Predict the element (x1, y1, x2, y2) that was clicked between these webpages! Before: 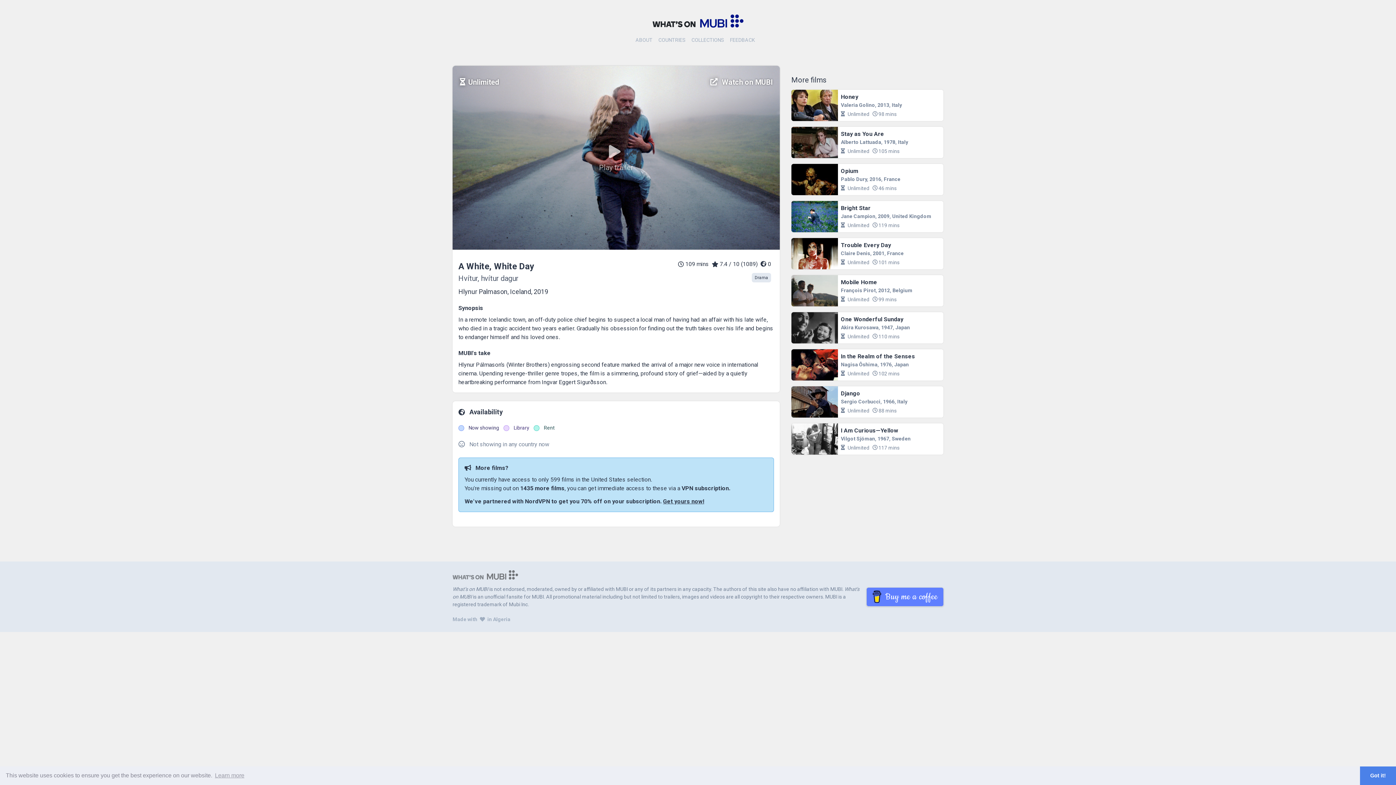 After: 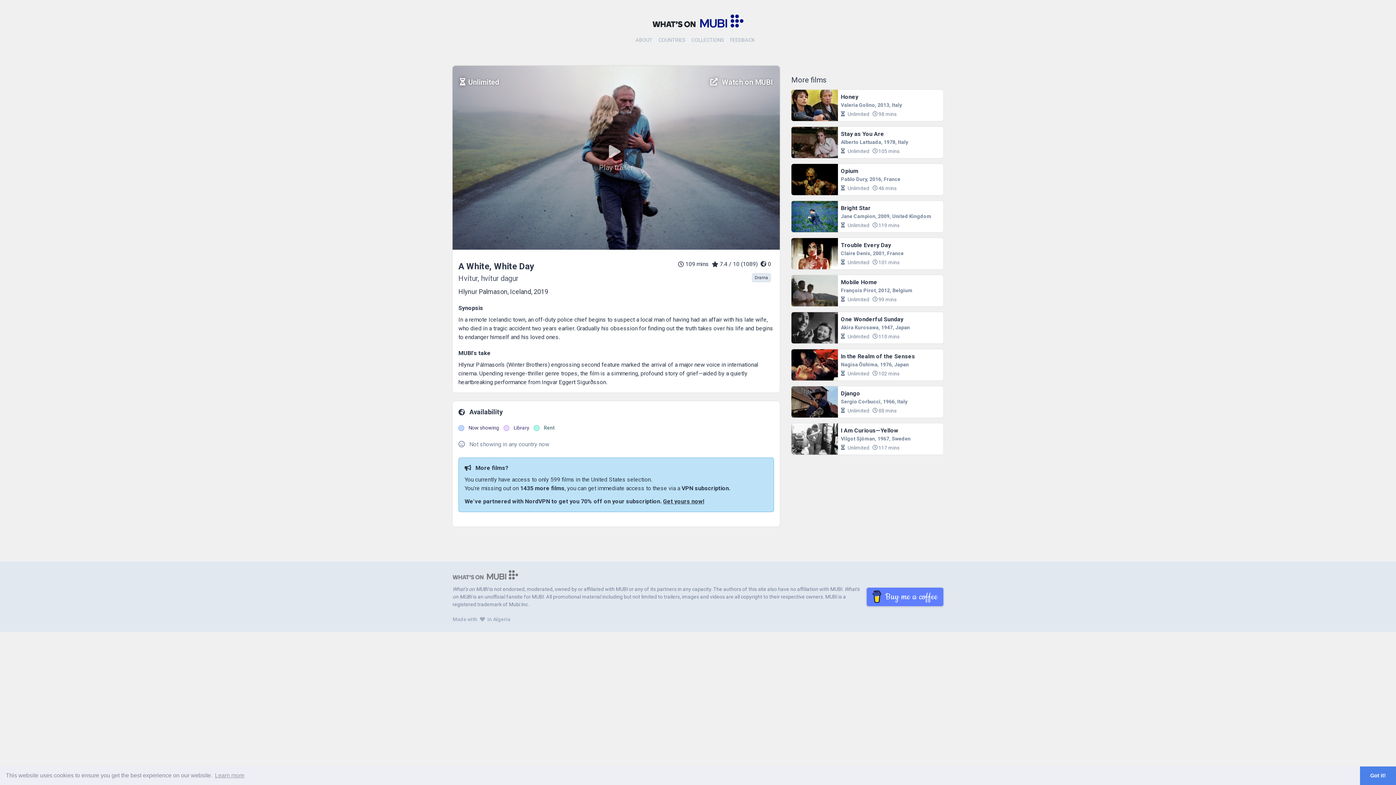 Action: bbox: (681, 485, 730, 492) label: VPN subscription.